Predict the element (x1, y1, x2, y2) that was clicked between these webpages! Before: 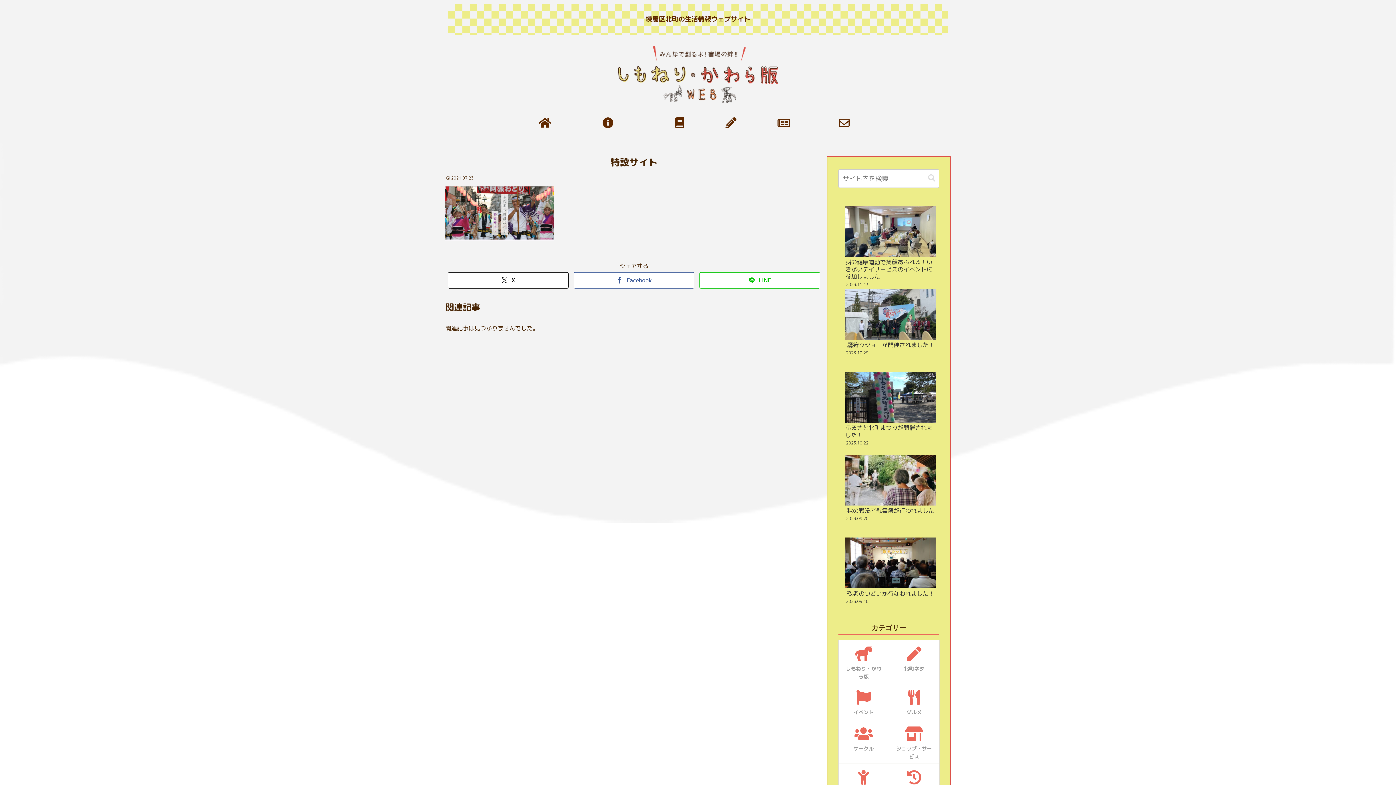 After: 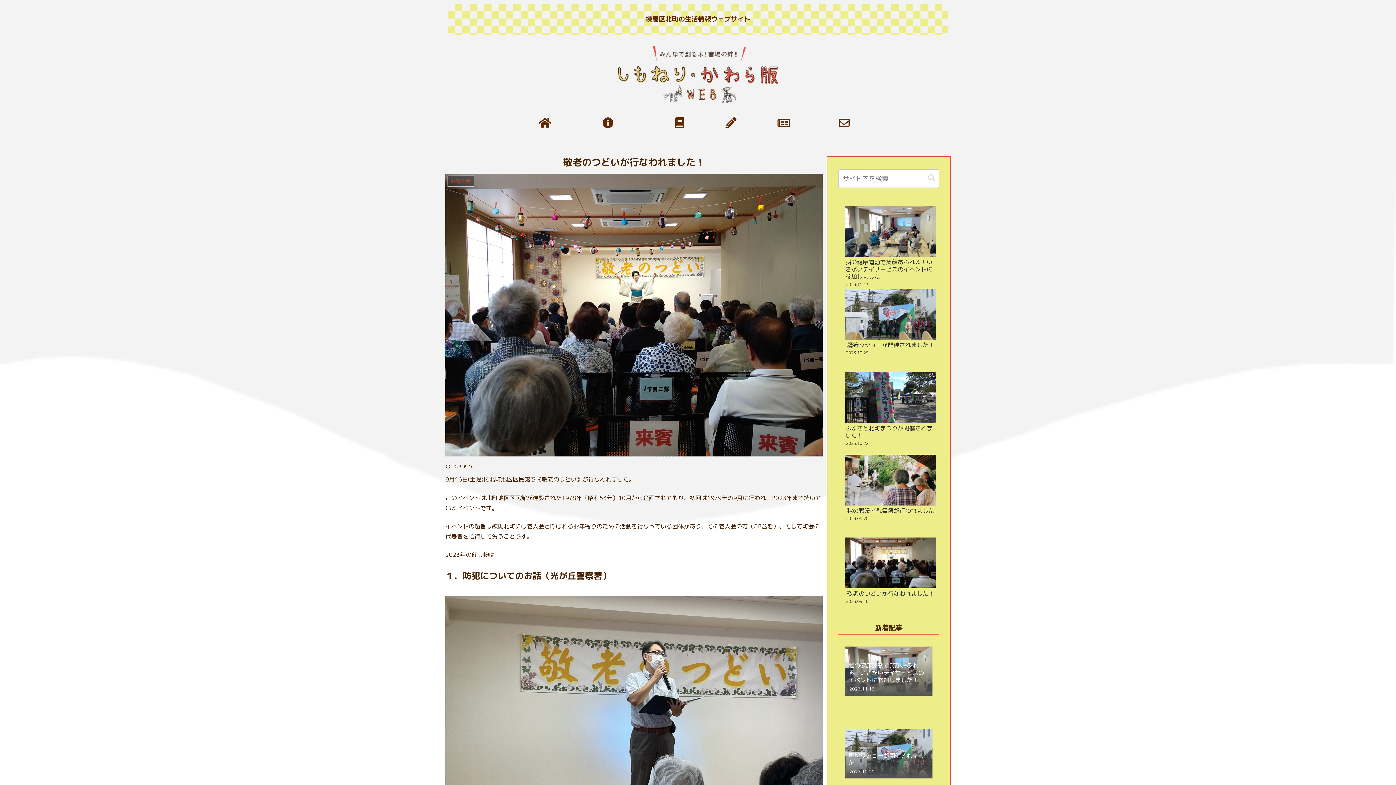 Action: label: 敬老のつどいが行なわれました！
2023.09.16 bbox: (843, 534, 934, 607)